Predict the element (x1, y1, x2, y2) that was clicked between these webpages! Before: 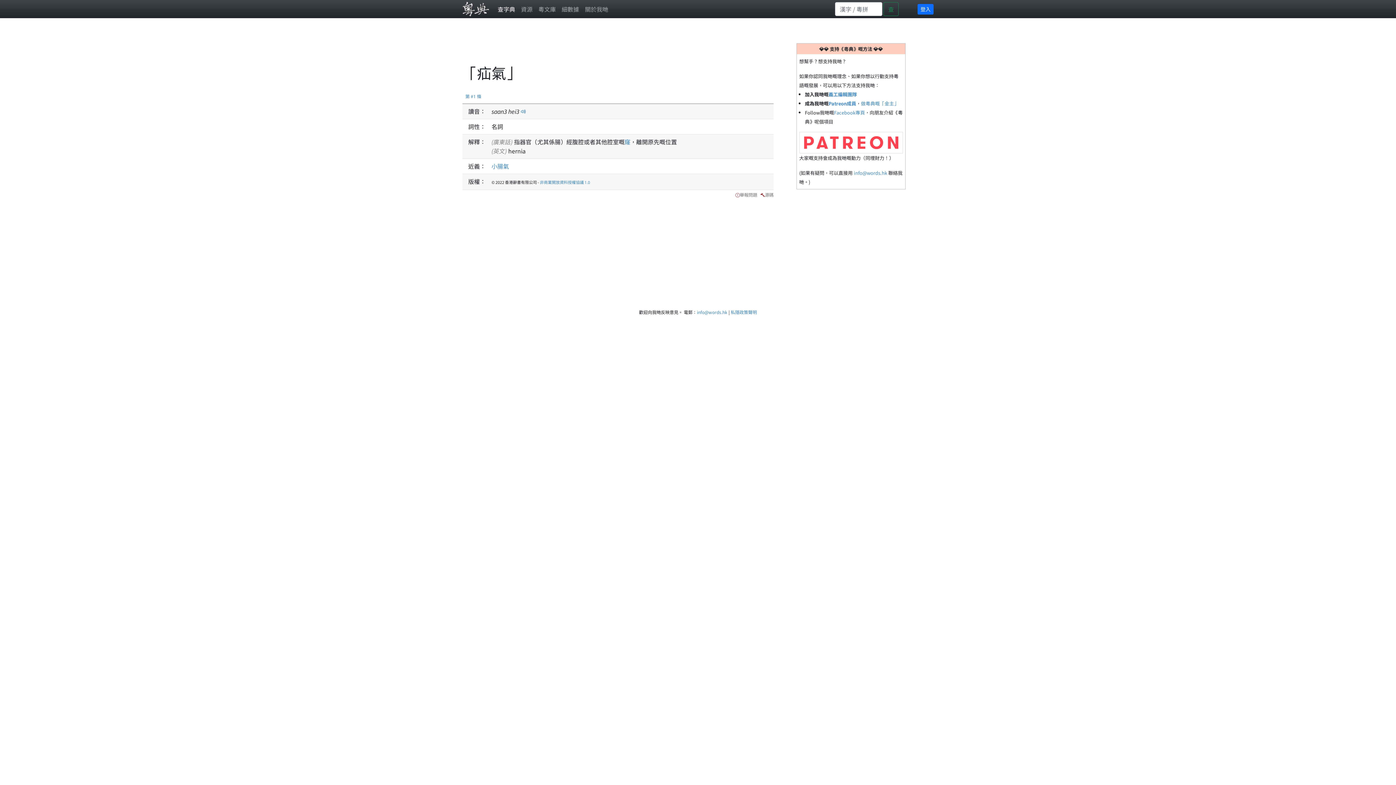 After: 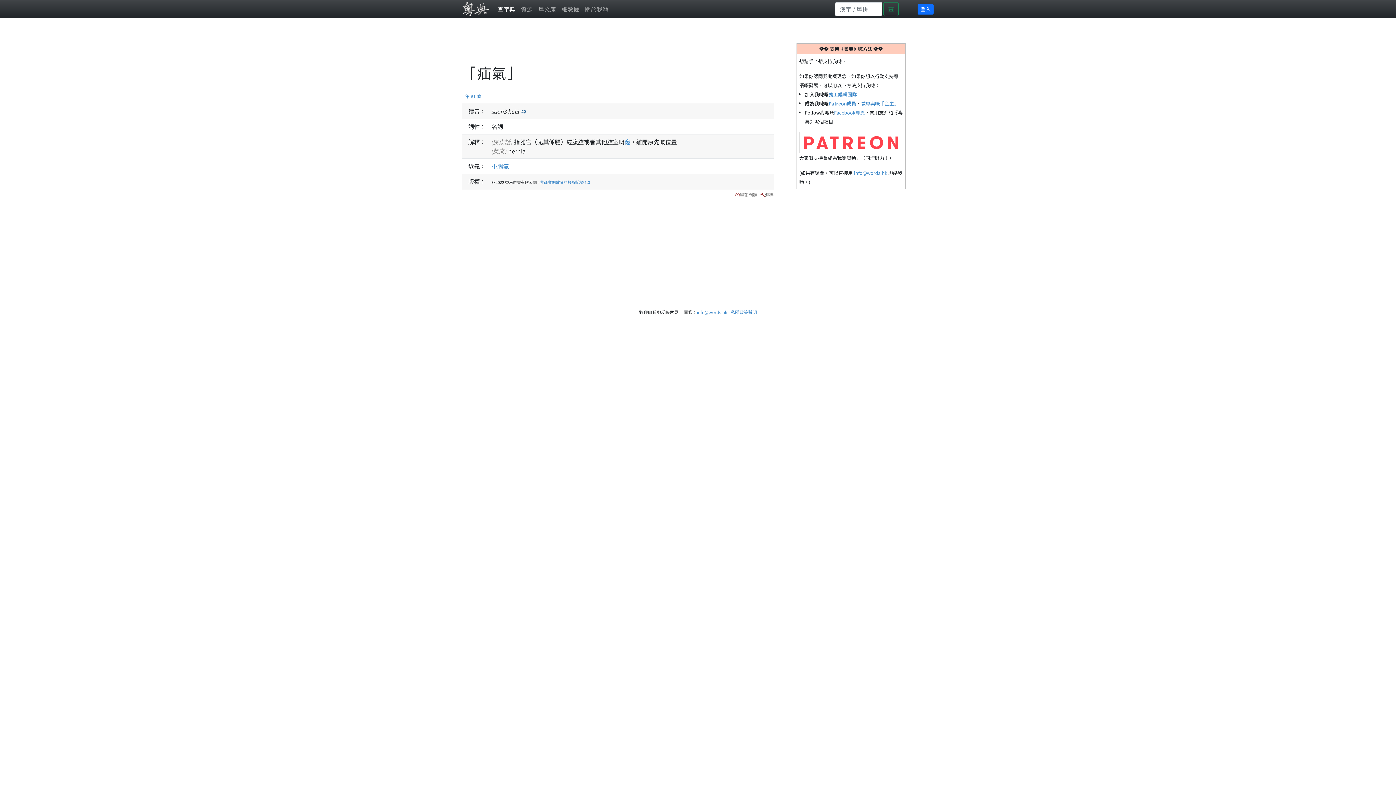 Action: bbox: (520, 106, 526, 115)